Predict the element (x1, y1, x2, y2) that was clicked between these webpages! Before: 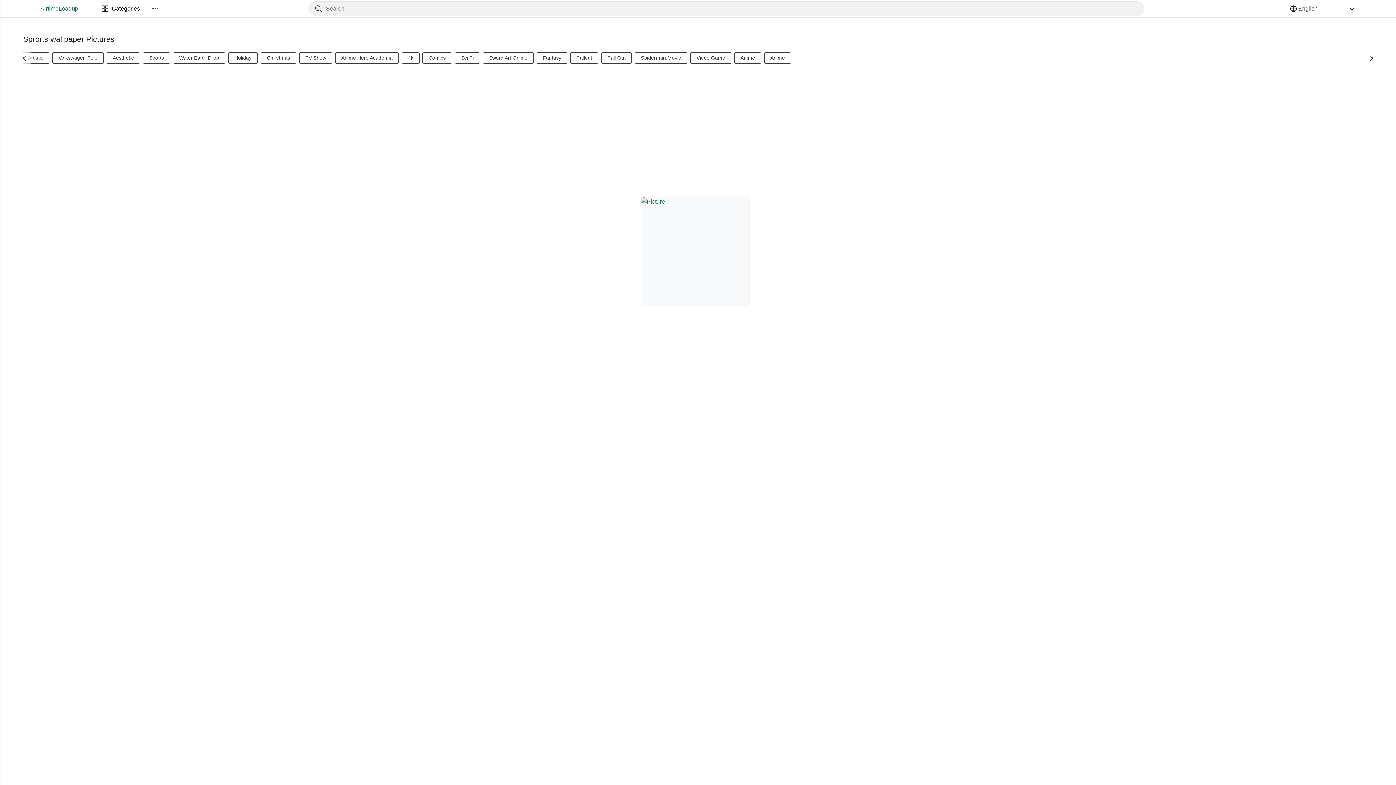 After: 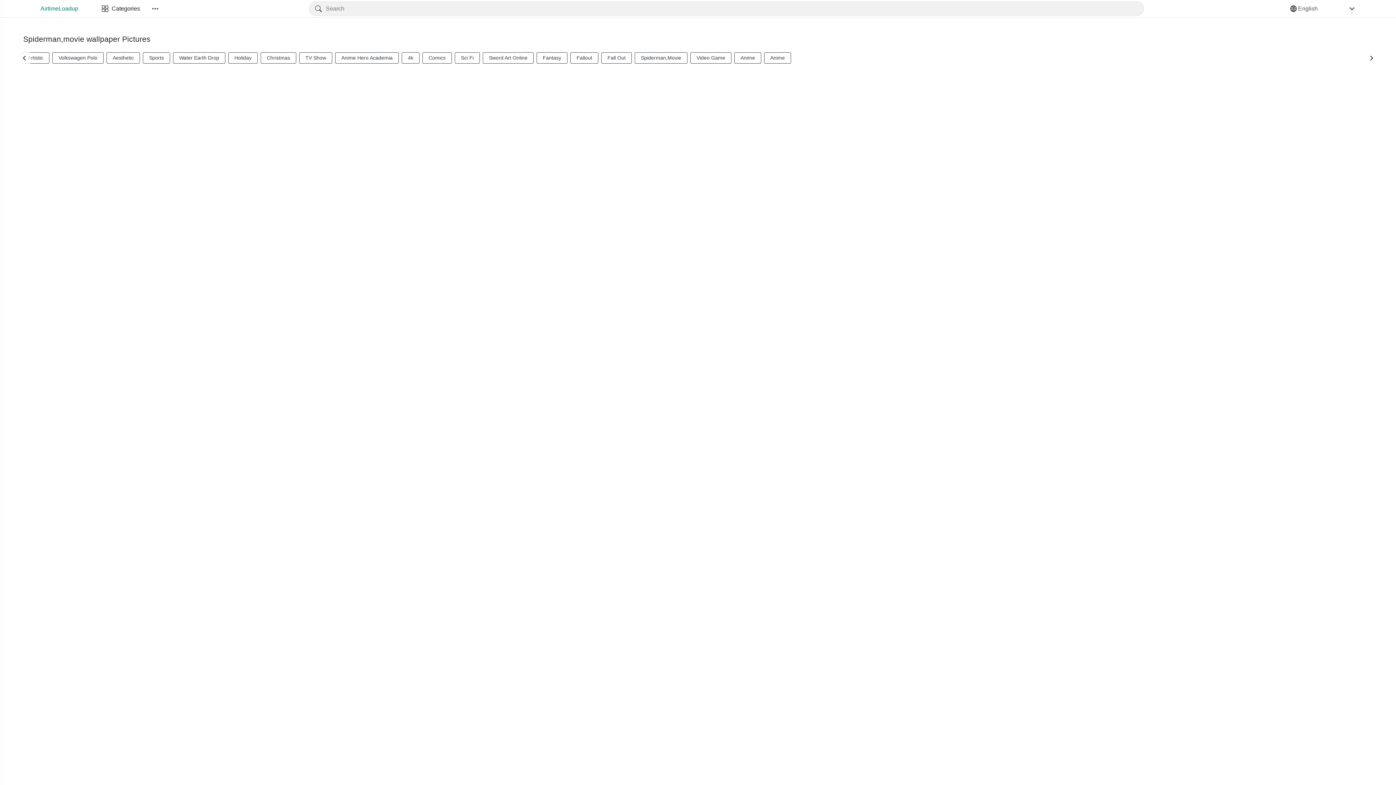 Action: bbox: (634, 52, 687, 63) label: Spiderman,Movie